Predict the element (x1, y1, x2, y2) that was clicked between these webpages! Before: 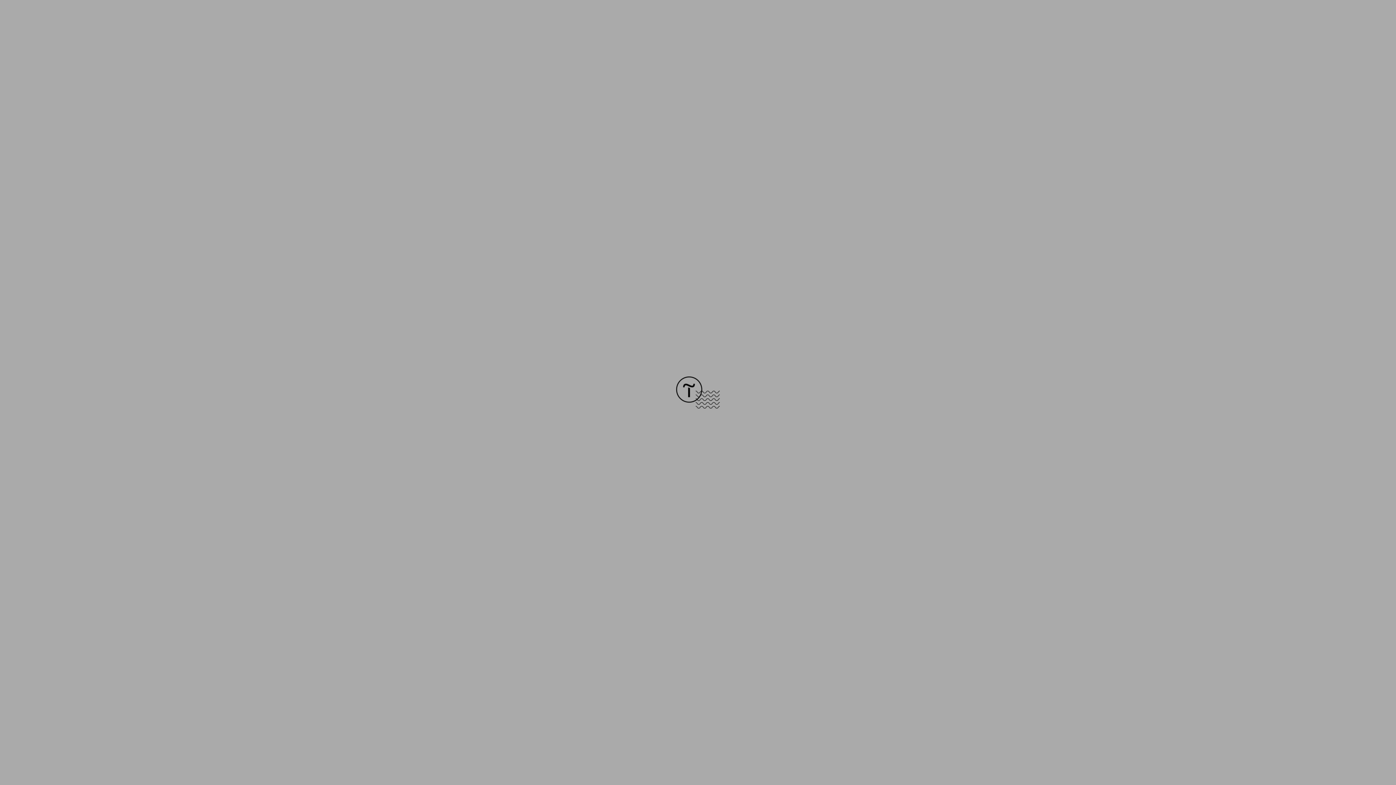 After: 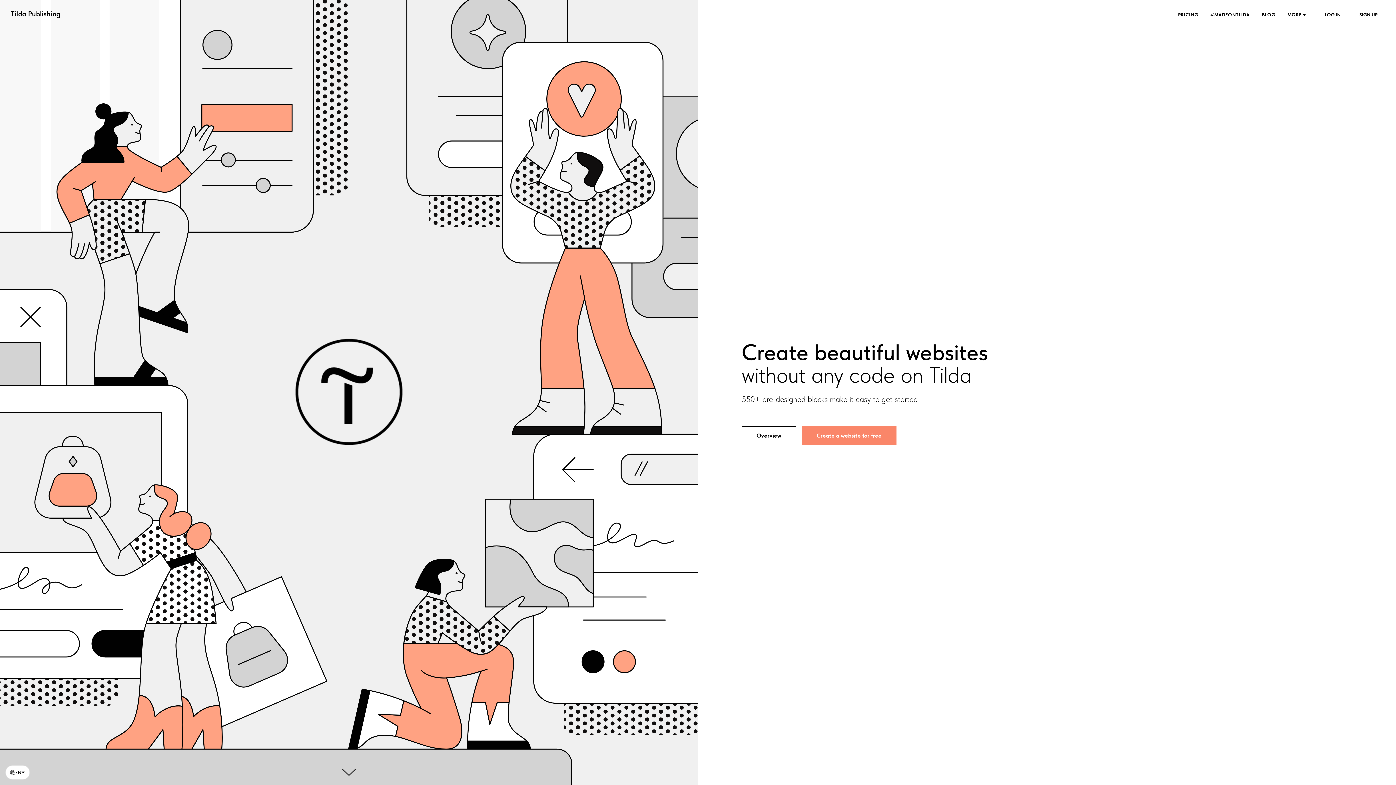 Action: bbox: (676, 403, 720, 409)